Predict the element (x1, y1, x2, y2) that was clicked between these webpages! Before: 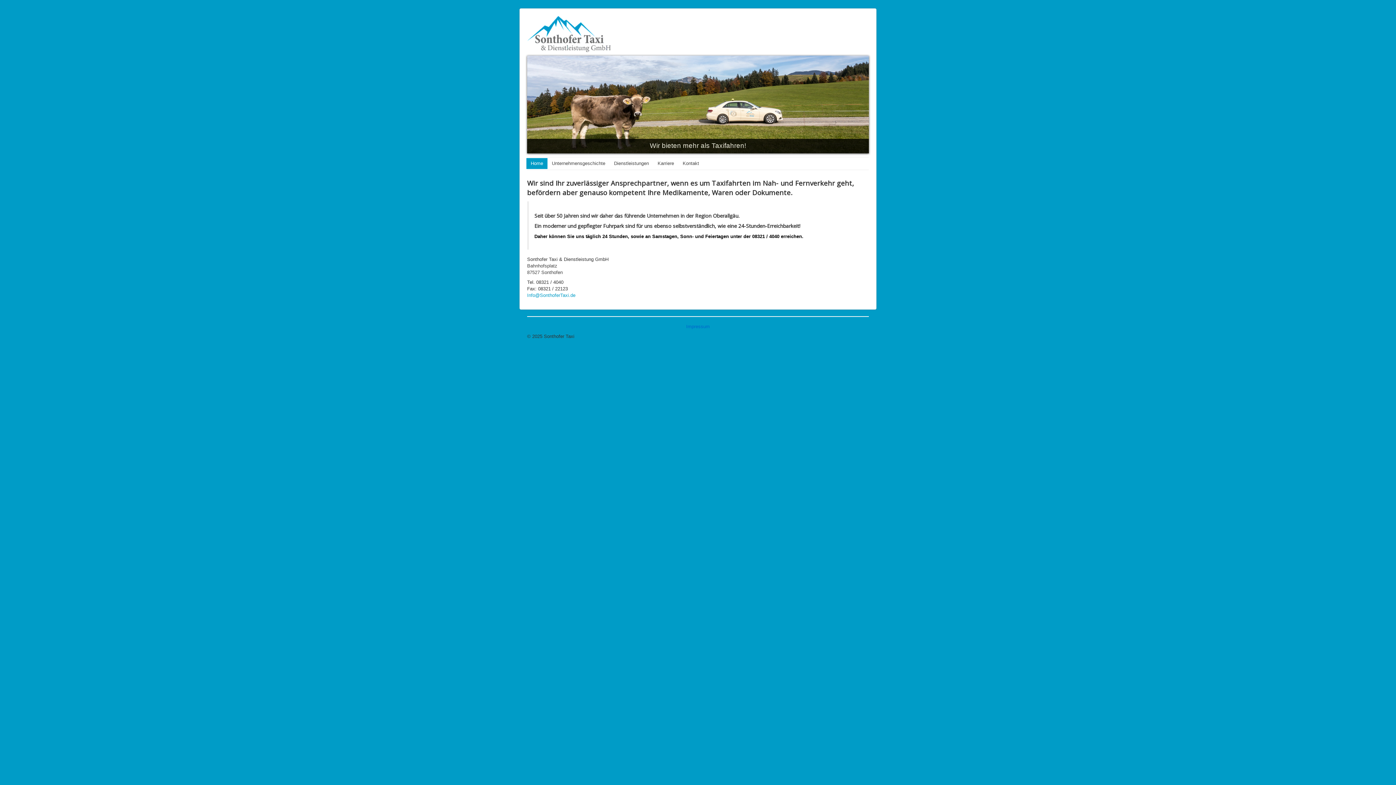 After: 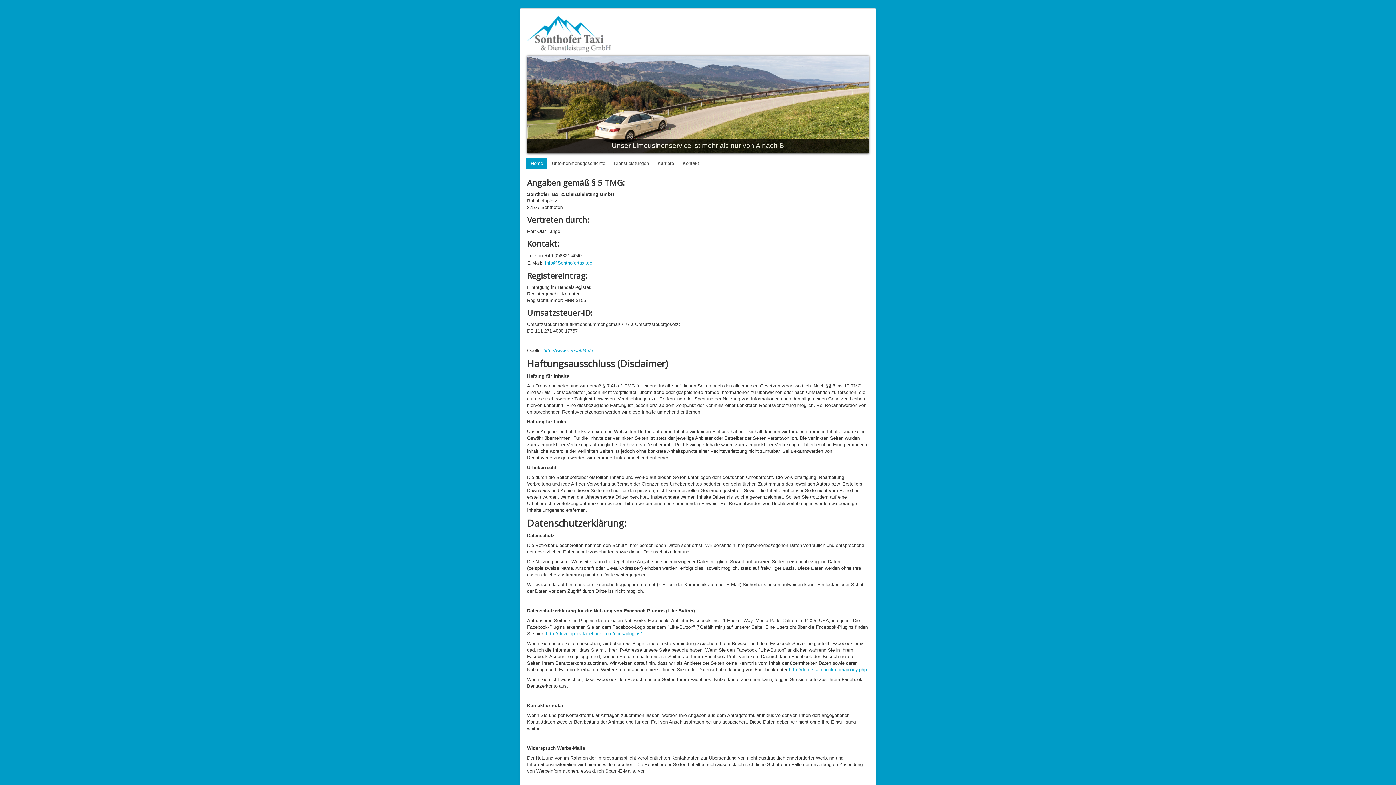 Action: label: Impressum bbox: (686, 323, 710, 329)